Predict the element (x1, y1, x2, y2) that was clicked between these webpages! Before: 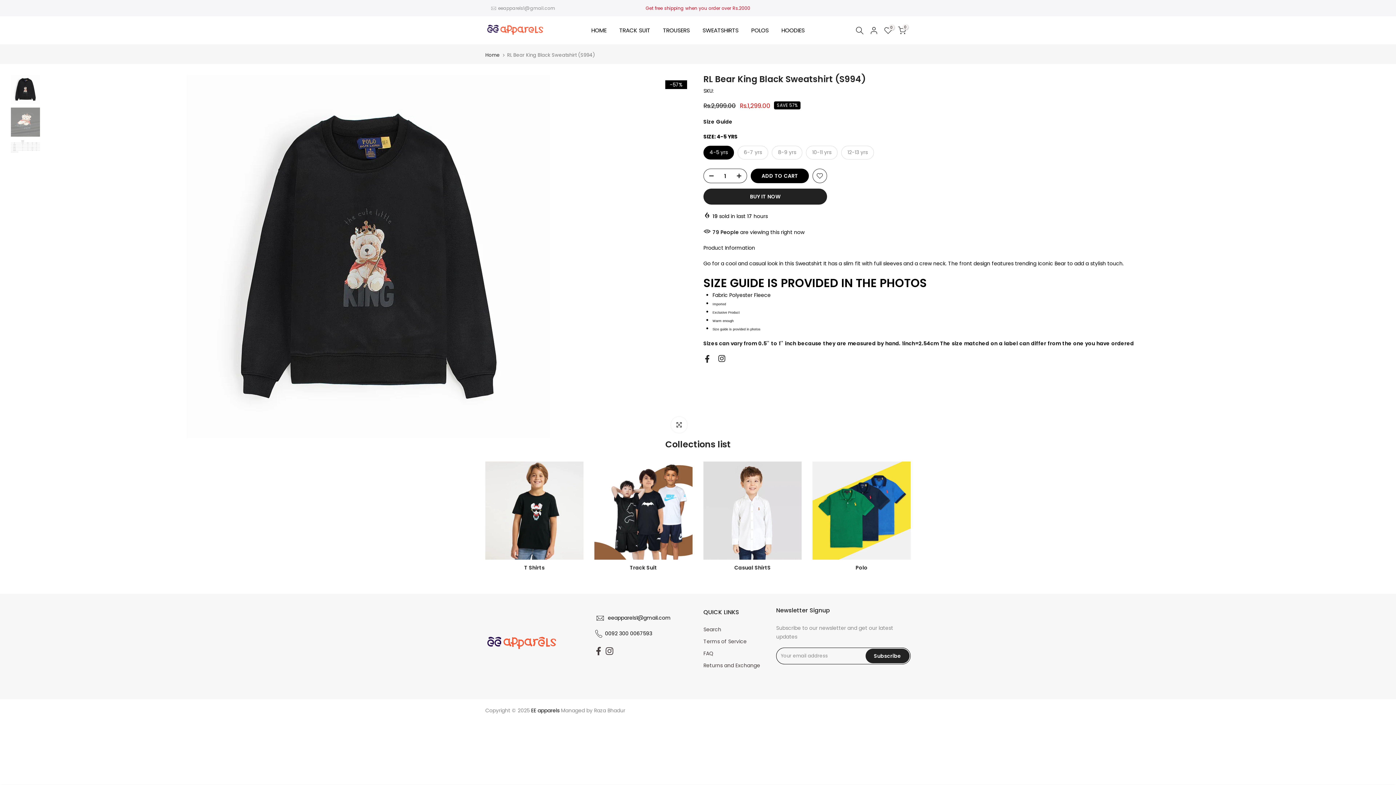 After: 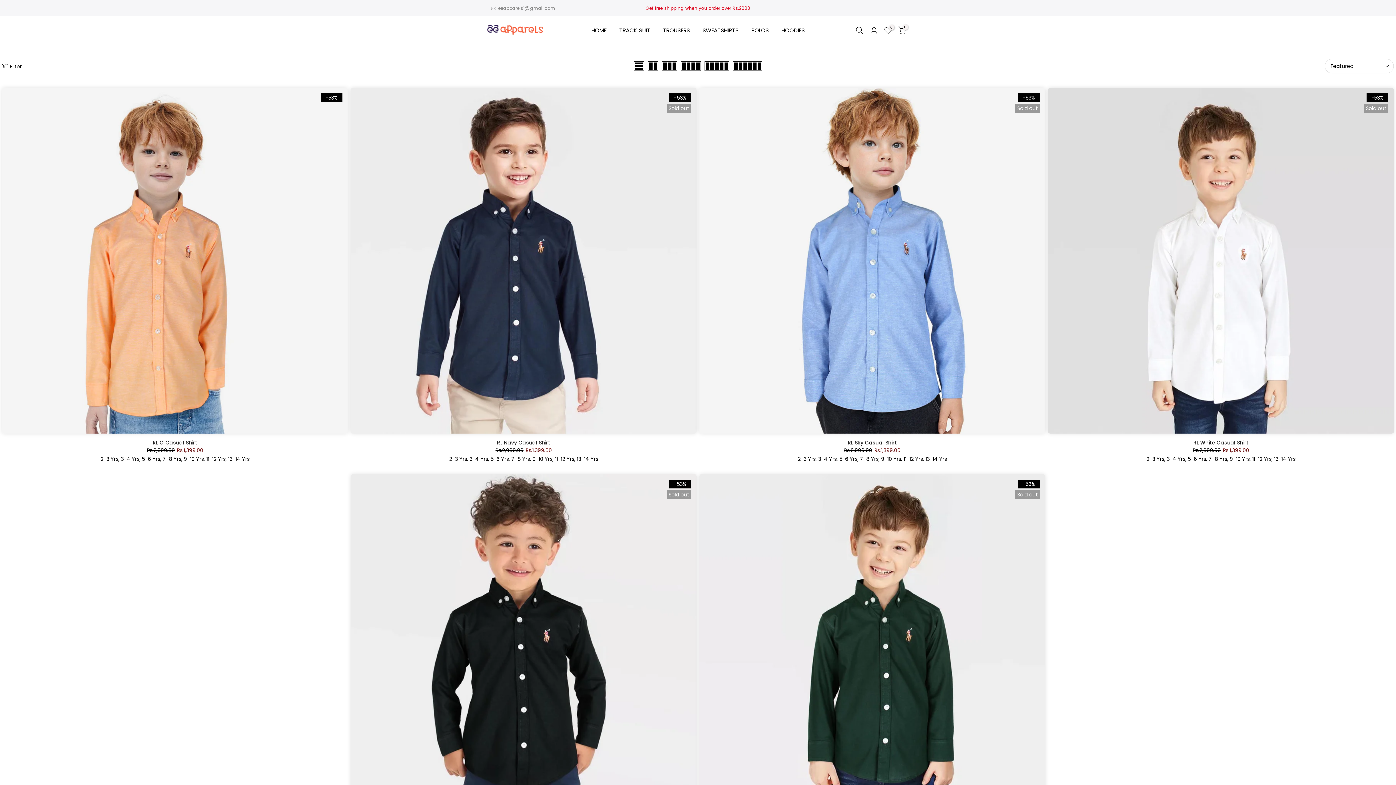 Action: bbox: (703, 461, 801, 560)